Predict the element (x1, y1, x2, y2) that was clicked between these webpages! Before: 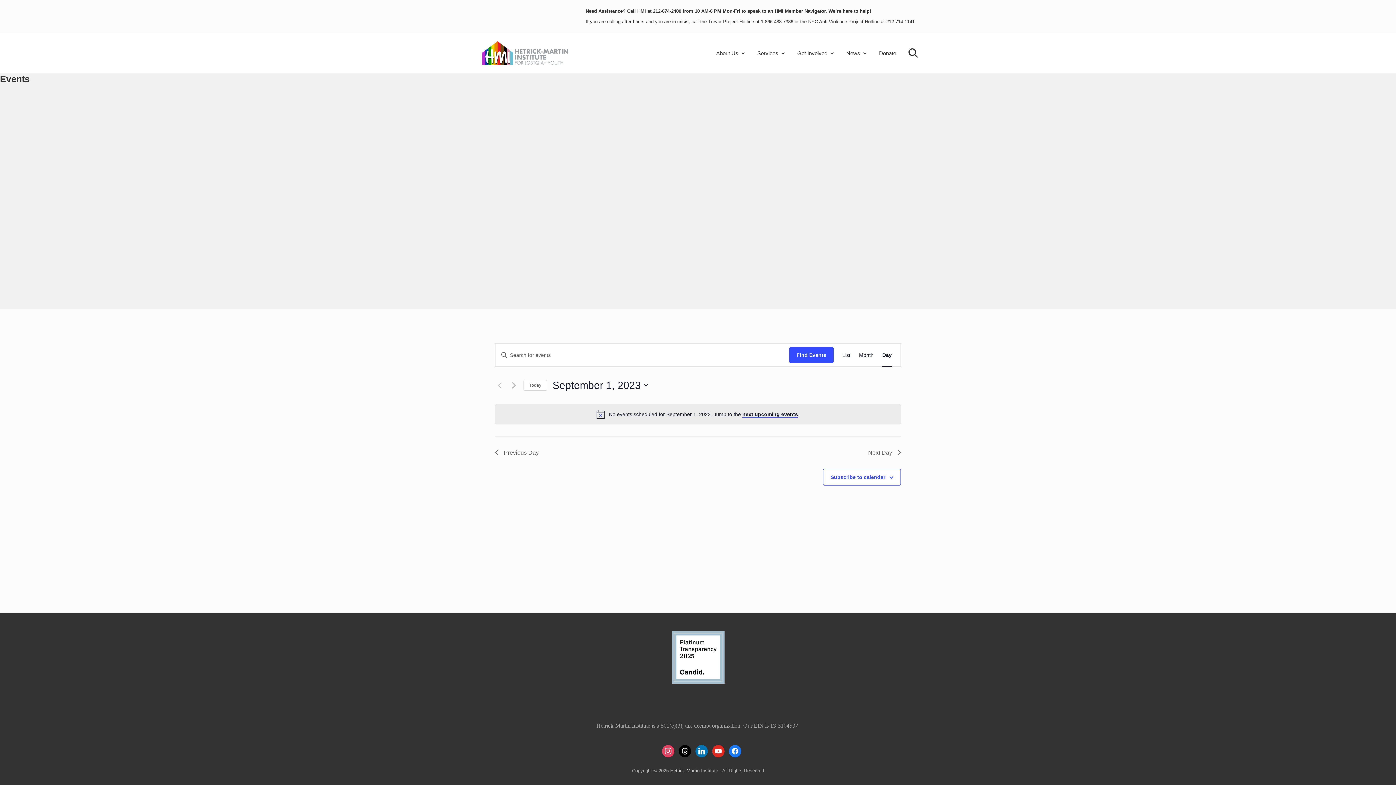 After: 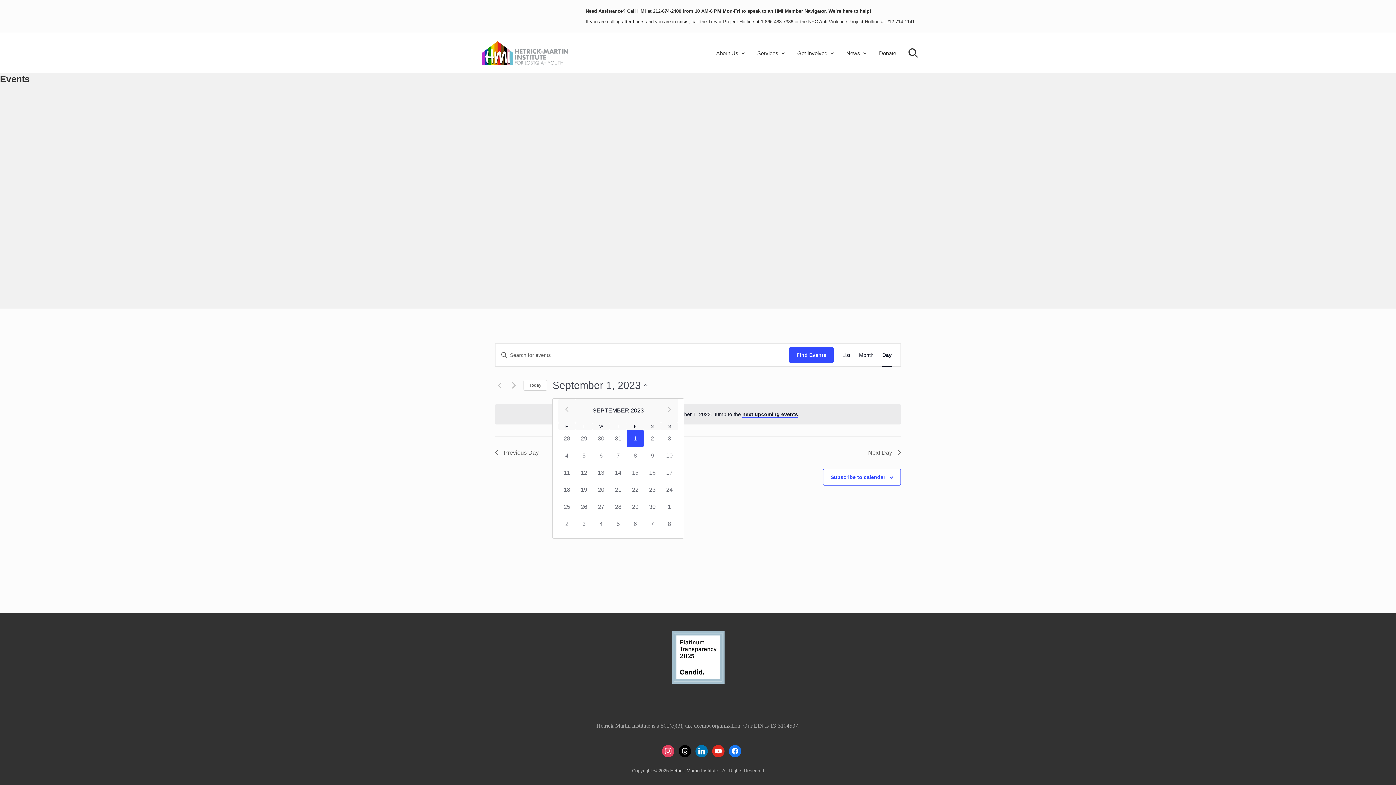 Action: bbox: (552, 378, 648, 392) label: Click to toggle datepicker